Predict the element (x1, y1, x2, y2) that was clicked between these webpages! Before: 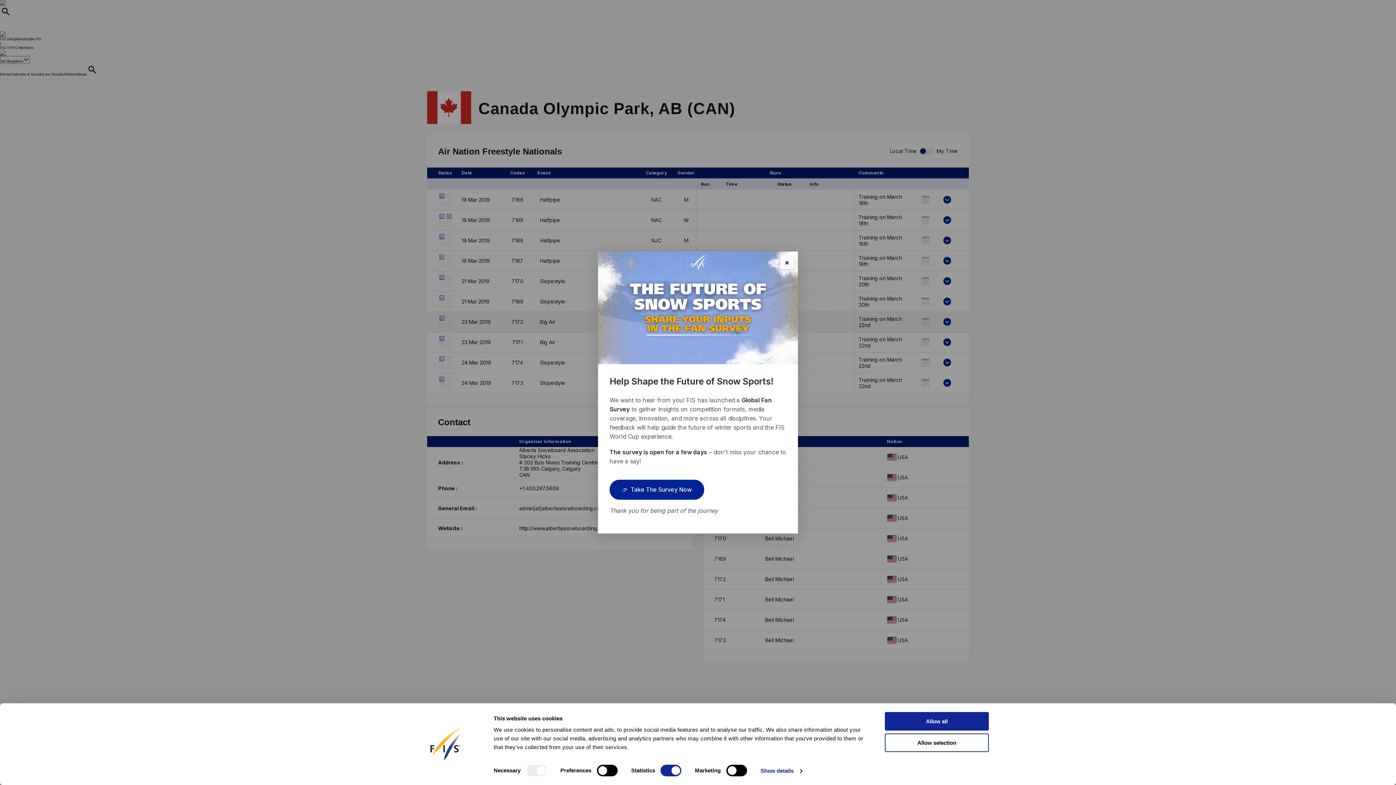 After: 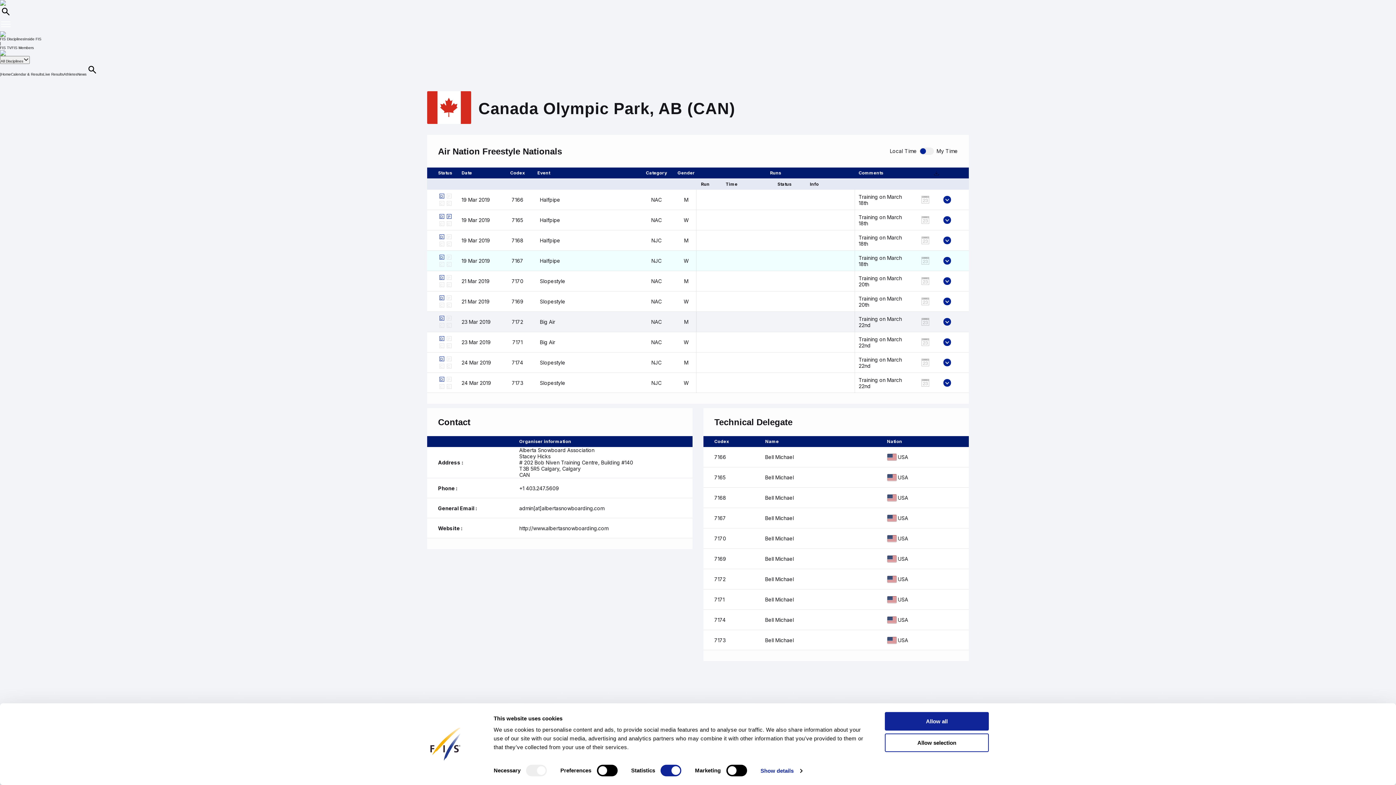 Action: bbox: (780, 256, 793, 269) label: Close popup